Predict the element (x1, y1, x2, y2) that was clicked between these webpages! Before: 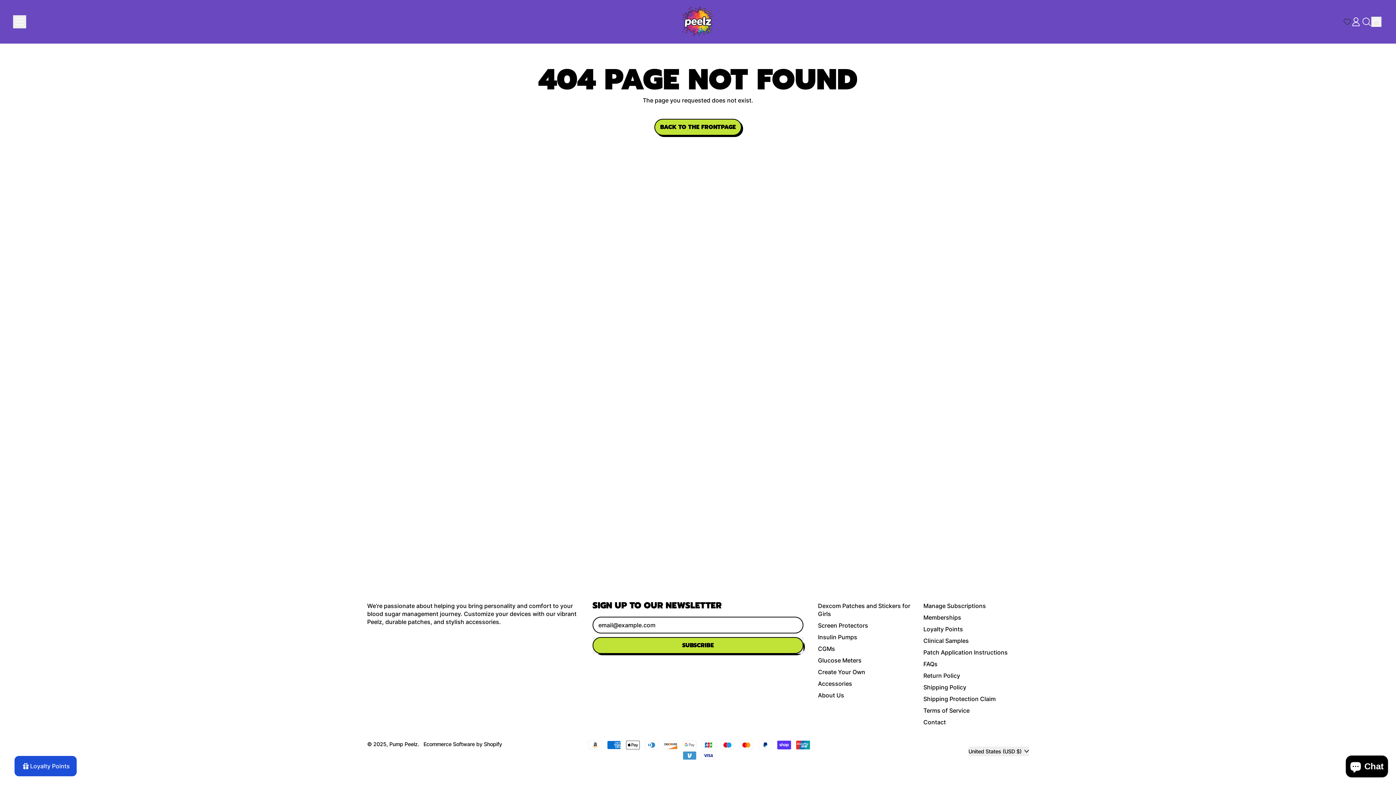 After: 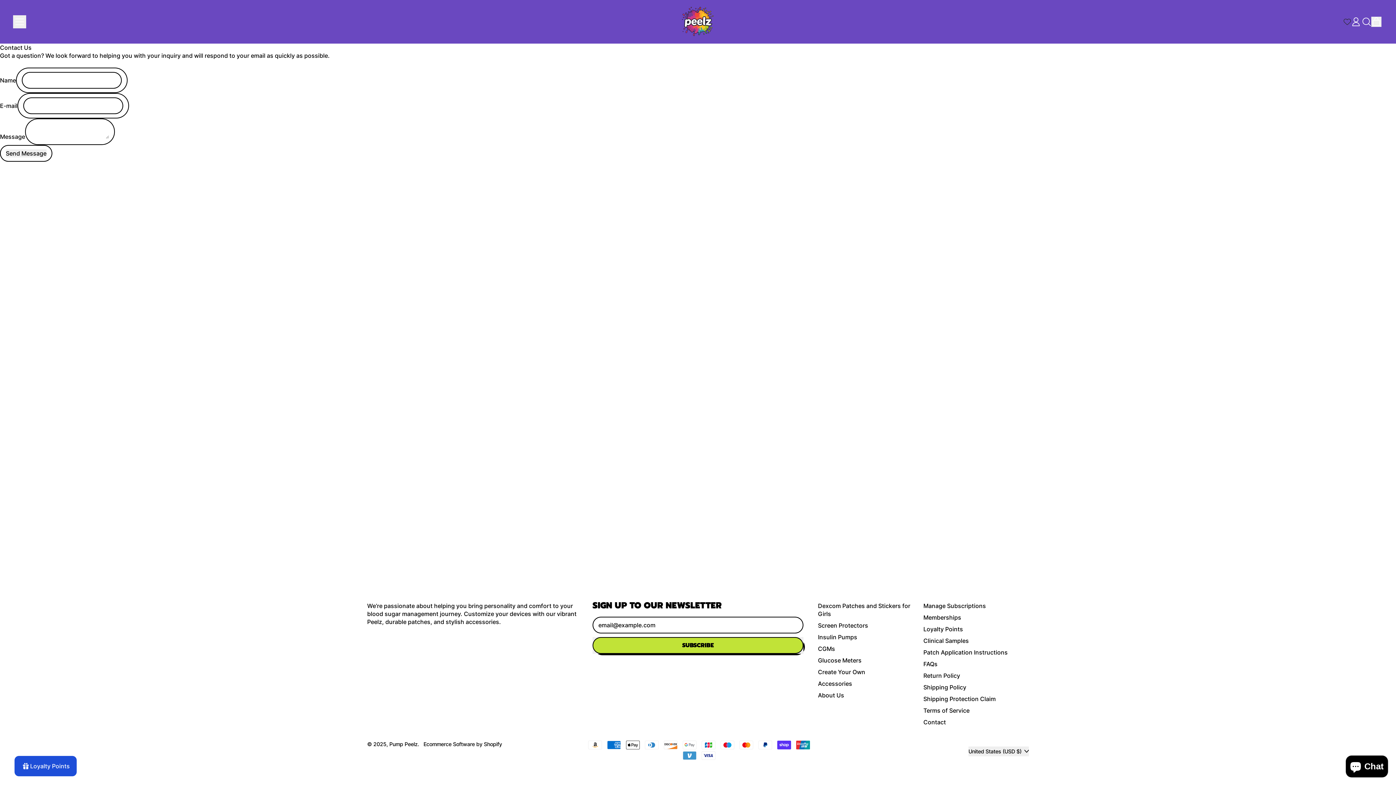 Action: bbox: (923, 718, 946, 726) label: Contact